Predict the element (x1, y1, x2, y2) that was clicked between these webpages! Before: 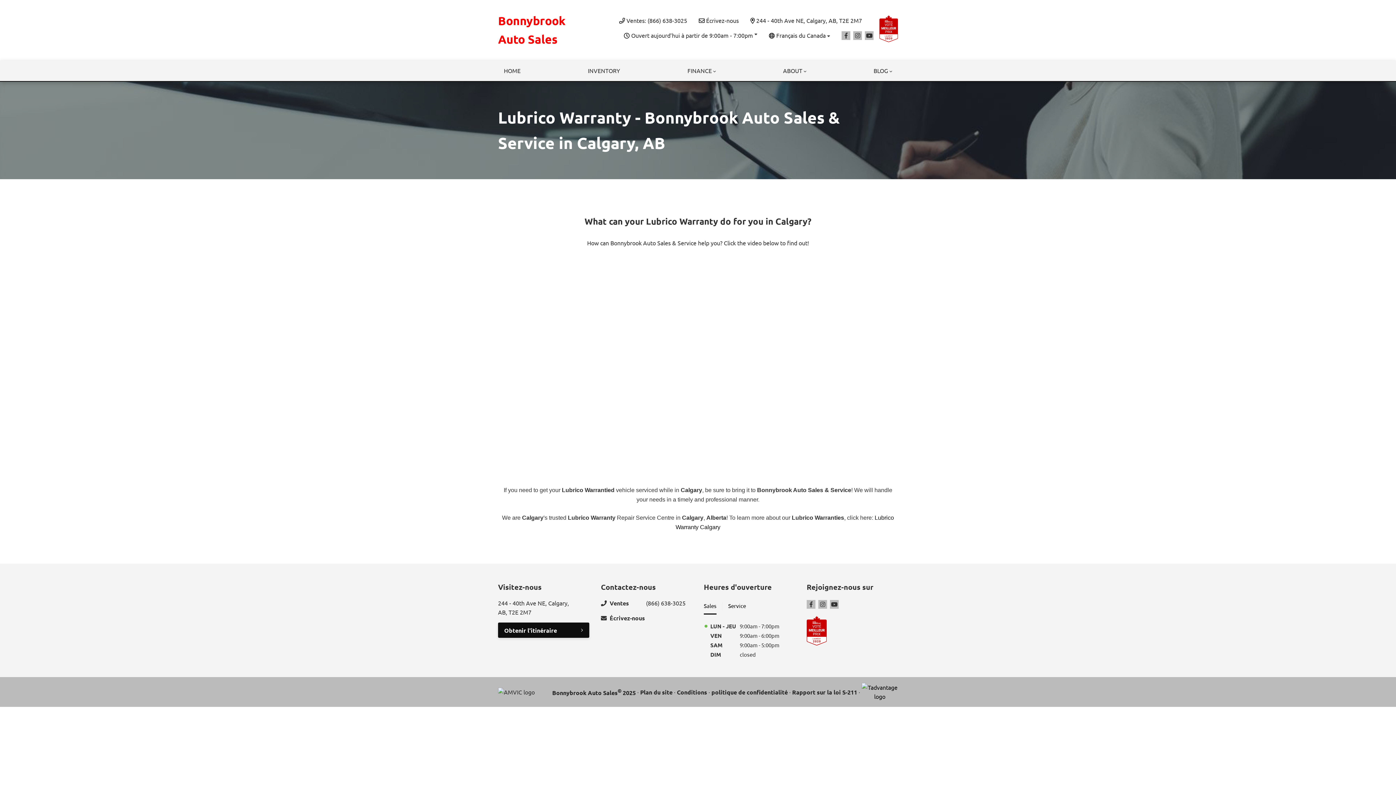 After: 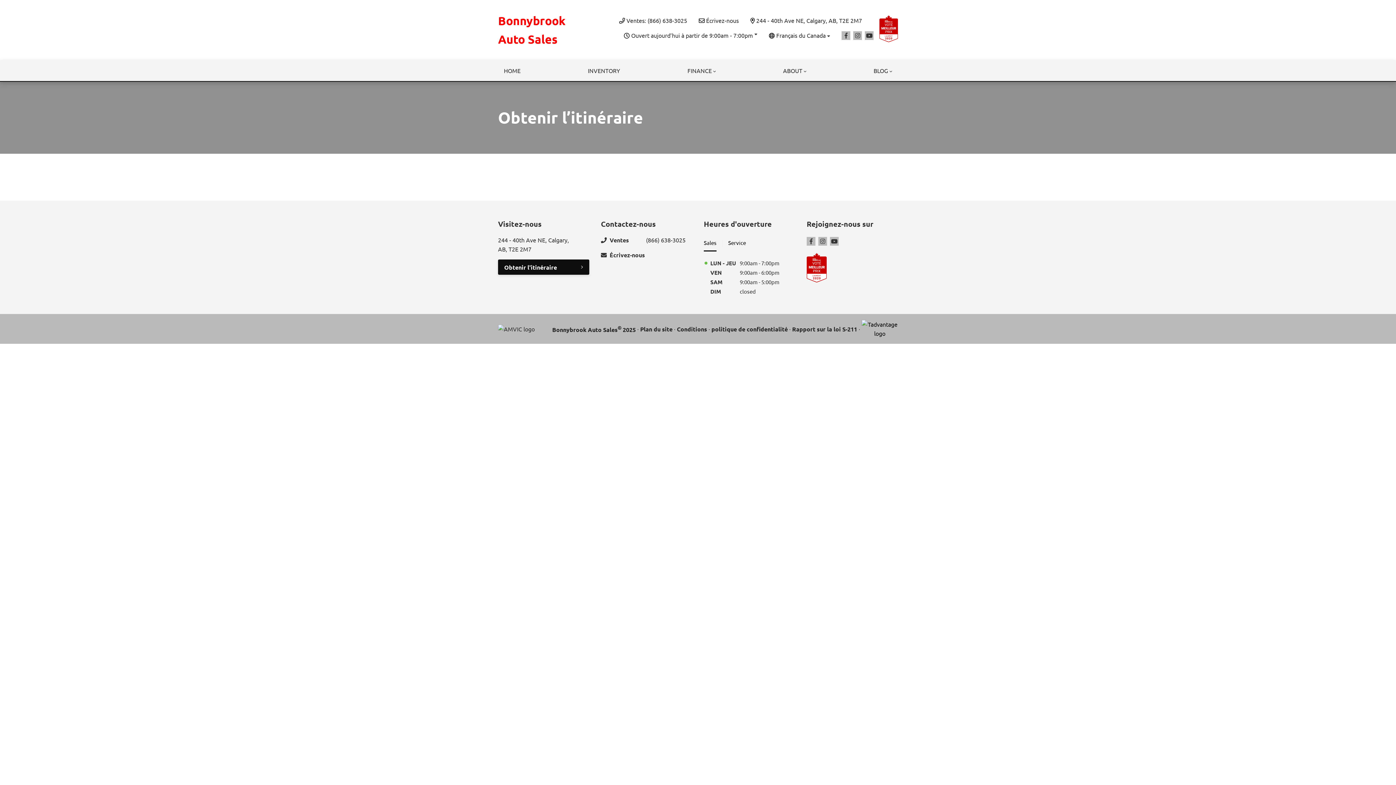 Action: label: 244 - 40th Ave NE, Calgary, AB, T2E 2M7 bbox: (750, 15, 862, 26)